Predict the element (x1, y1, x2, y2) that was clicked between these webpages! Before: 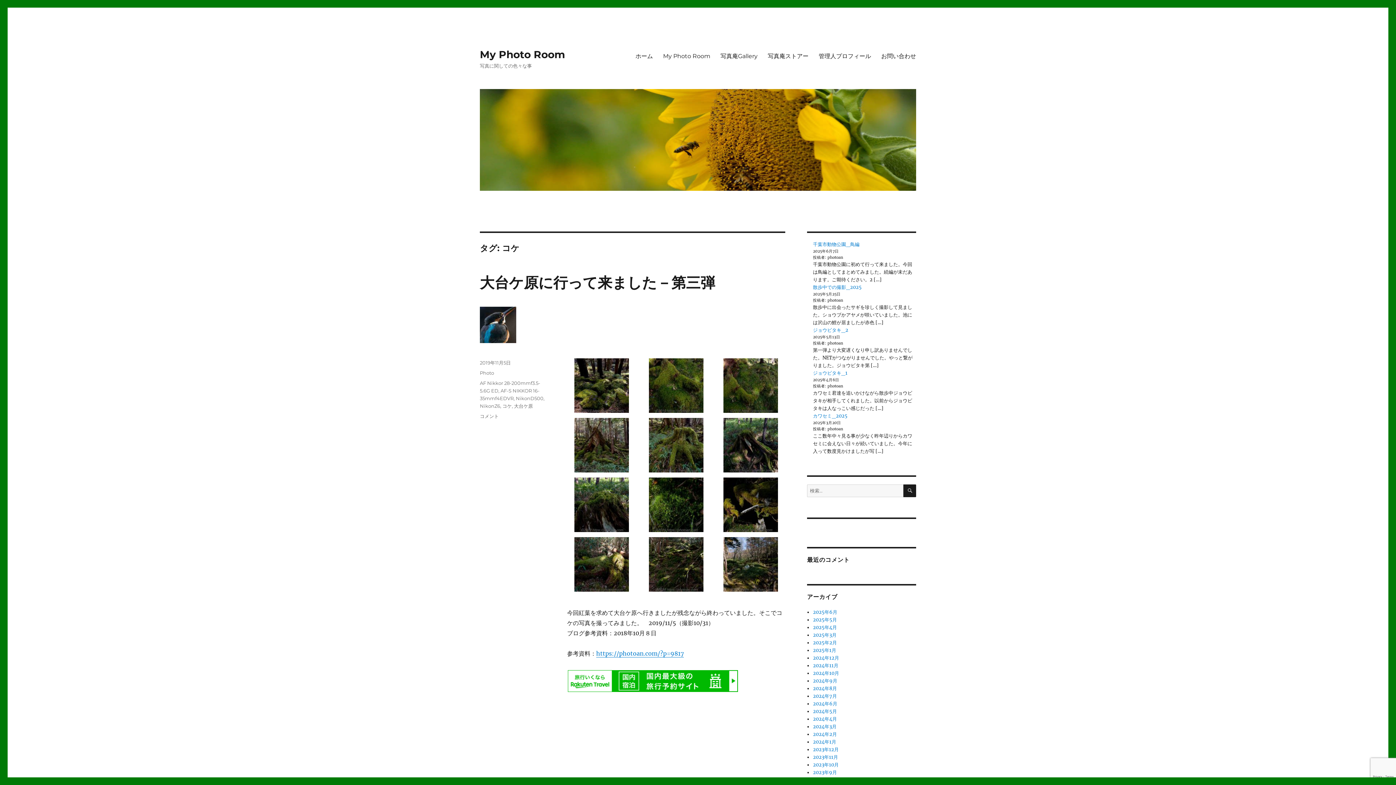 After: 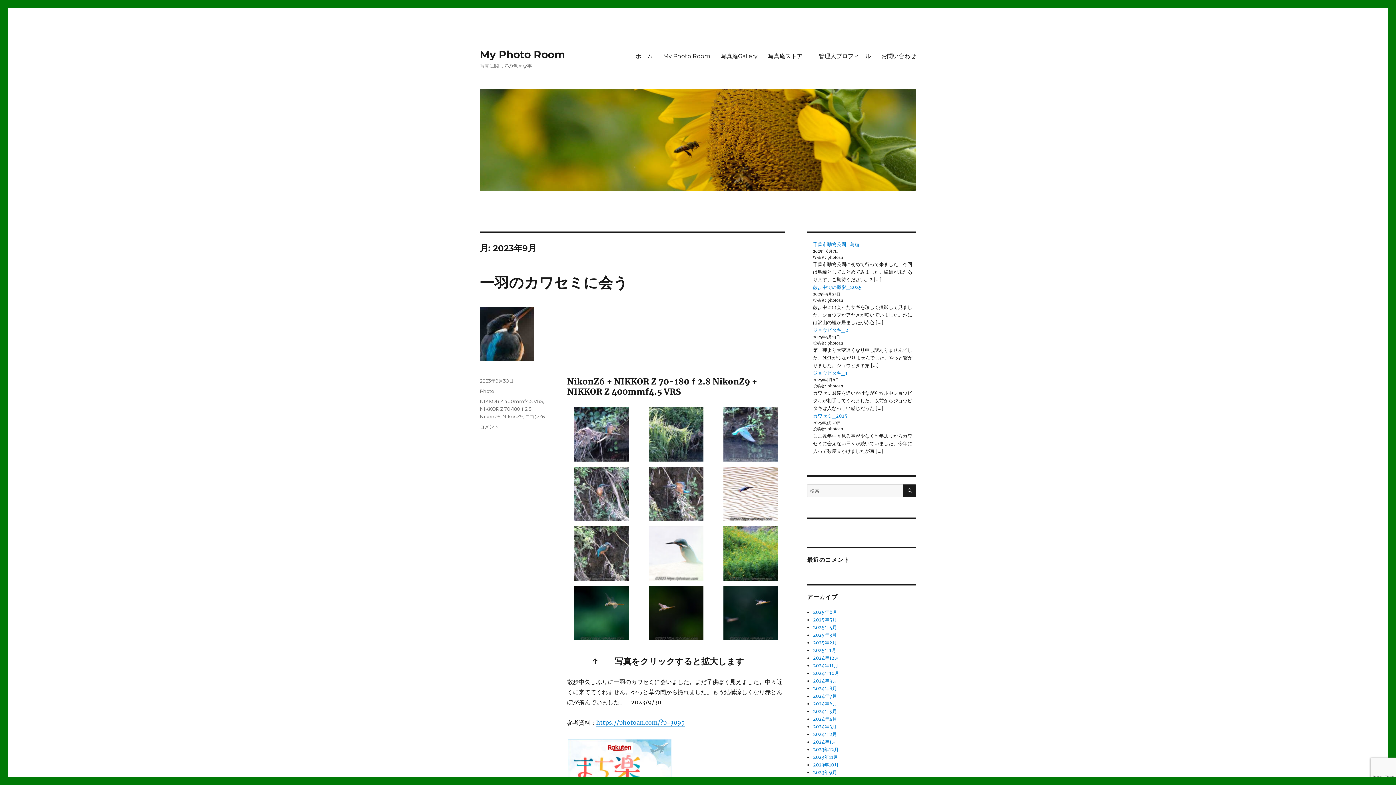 Action: label: 2023年9月 bbox: (813, 769, 837, 776)